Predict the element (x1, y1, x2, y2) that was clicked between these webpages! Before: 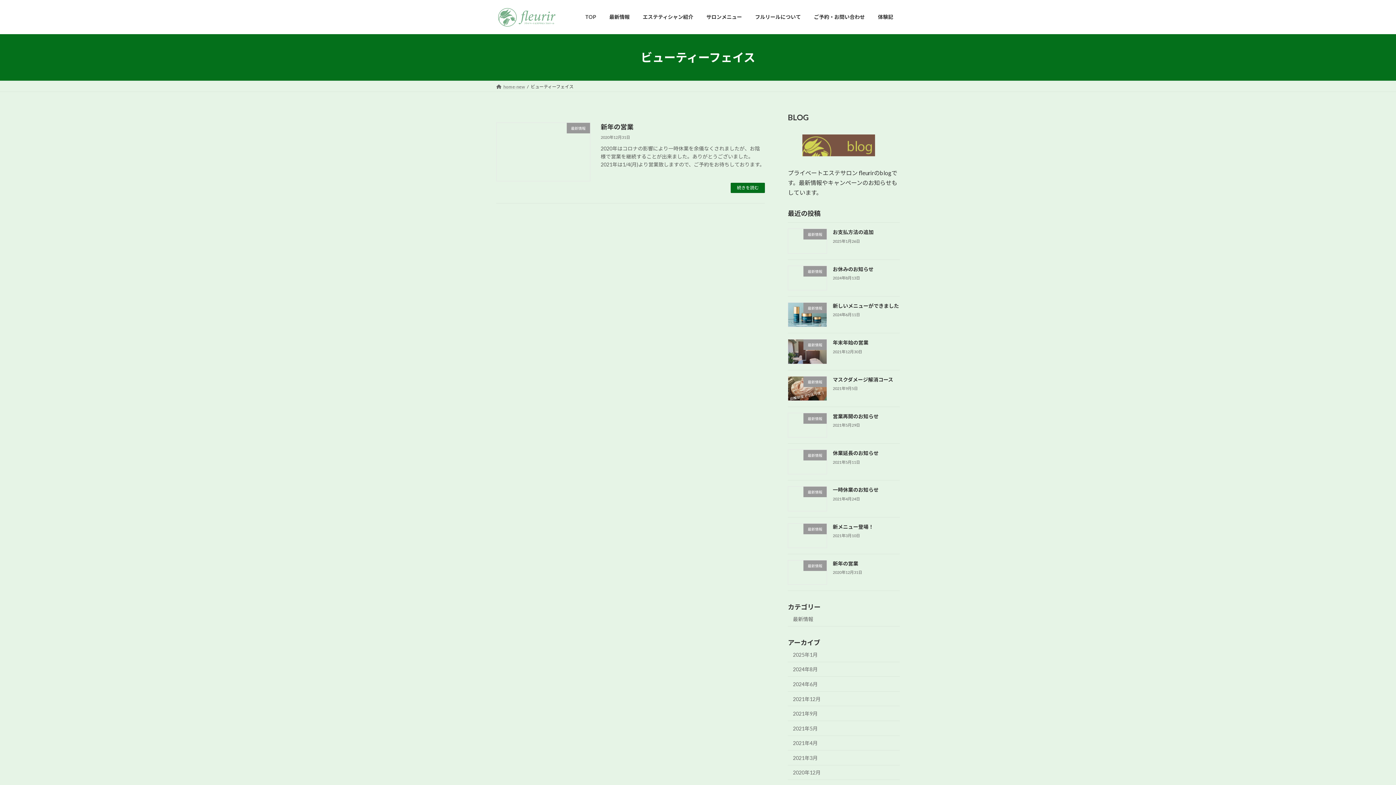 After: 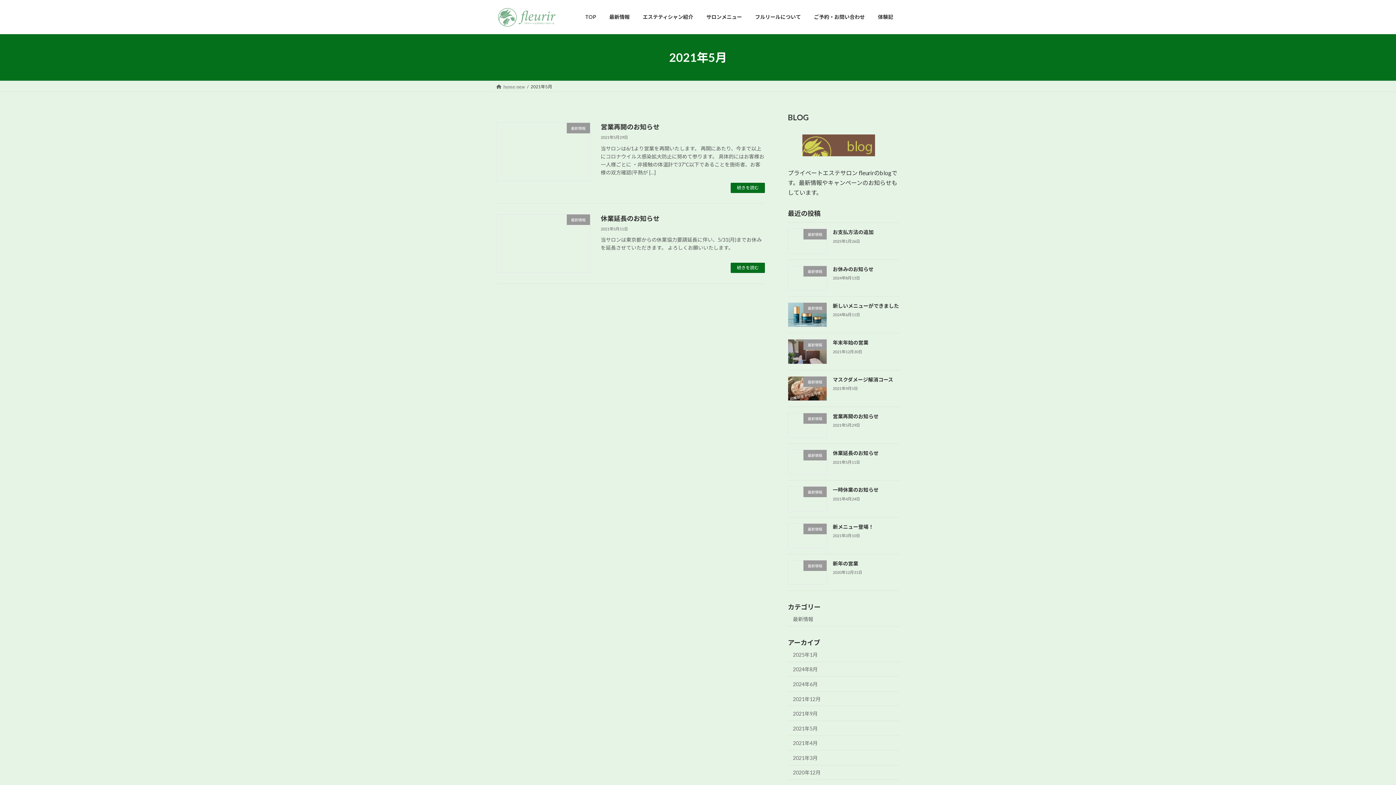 Action: label: 2021年5月 bbox: (788, 721, 900, 736)